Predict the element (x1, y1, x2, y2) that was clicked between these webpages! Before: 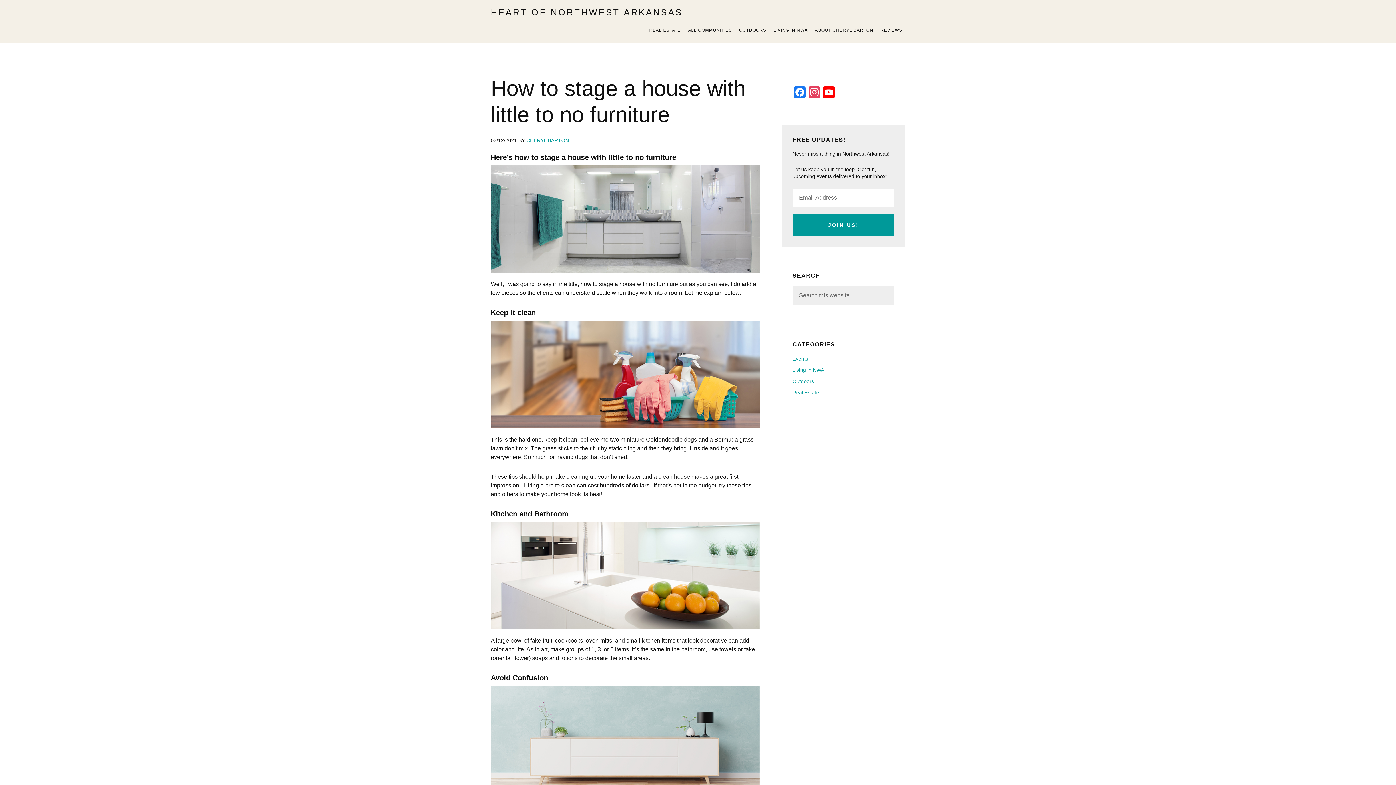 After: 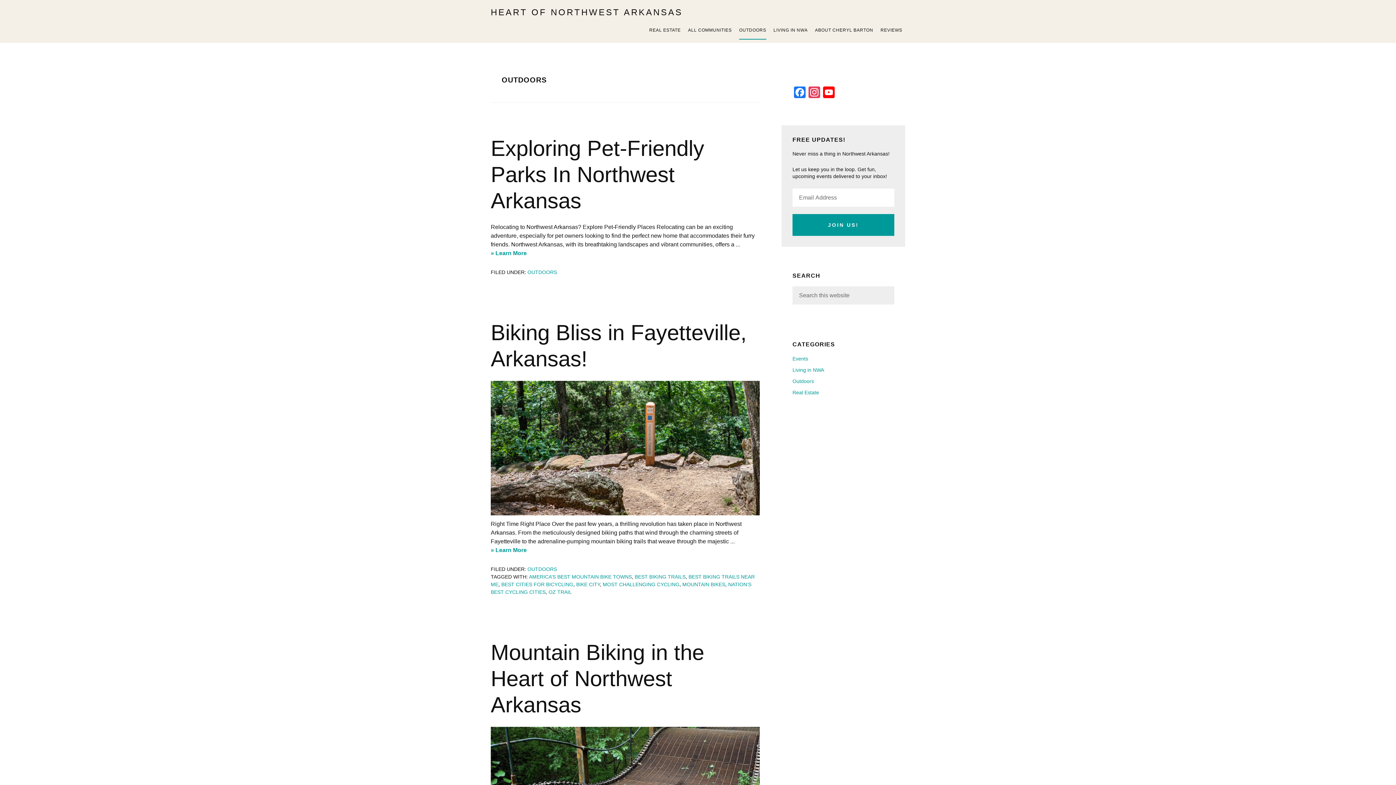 Action: bbox: (792, 378, 814, 384) label: Outdoors